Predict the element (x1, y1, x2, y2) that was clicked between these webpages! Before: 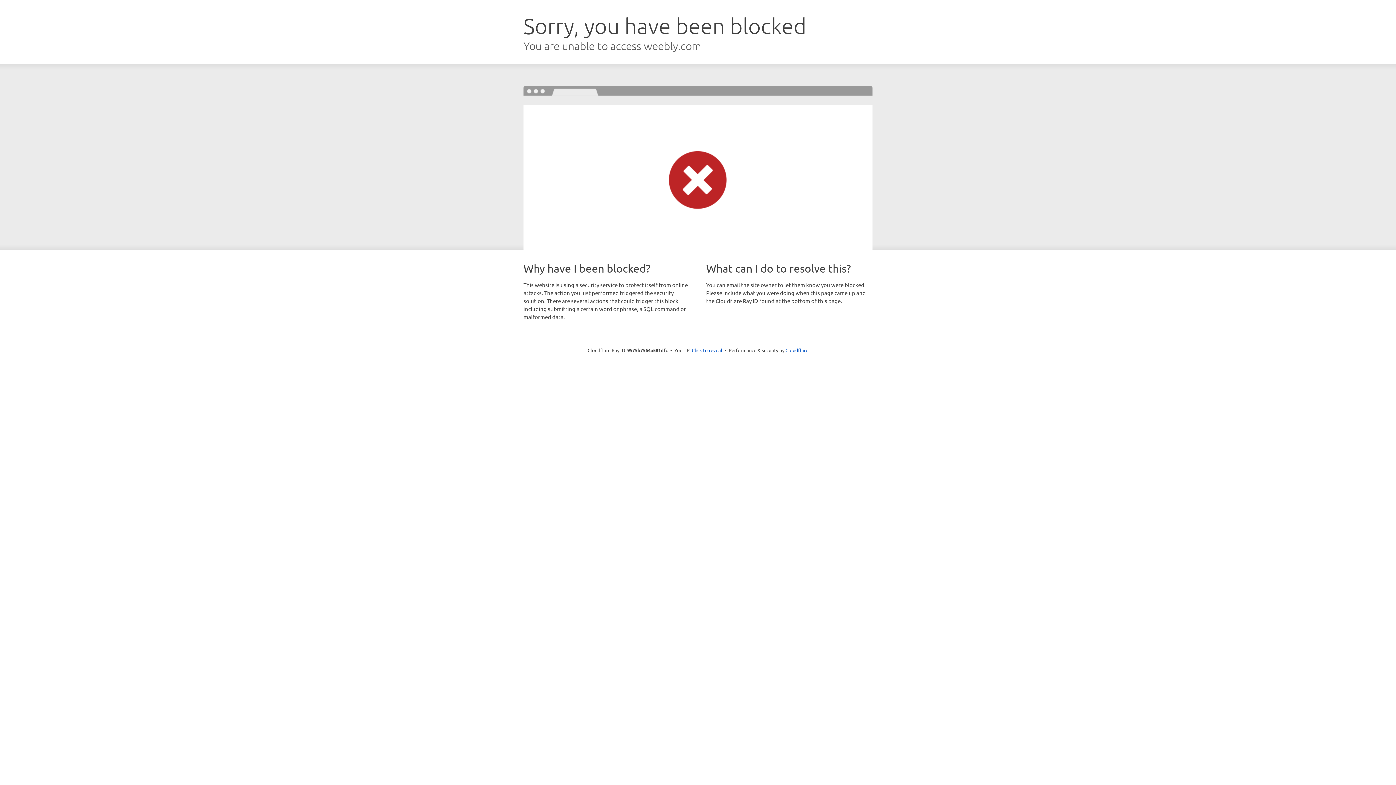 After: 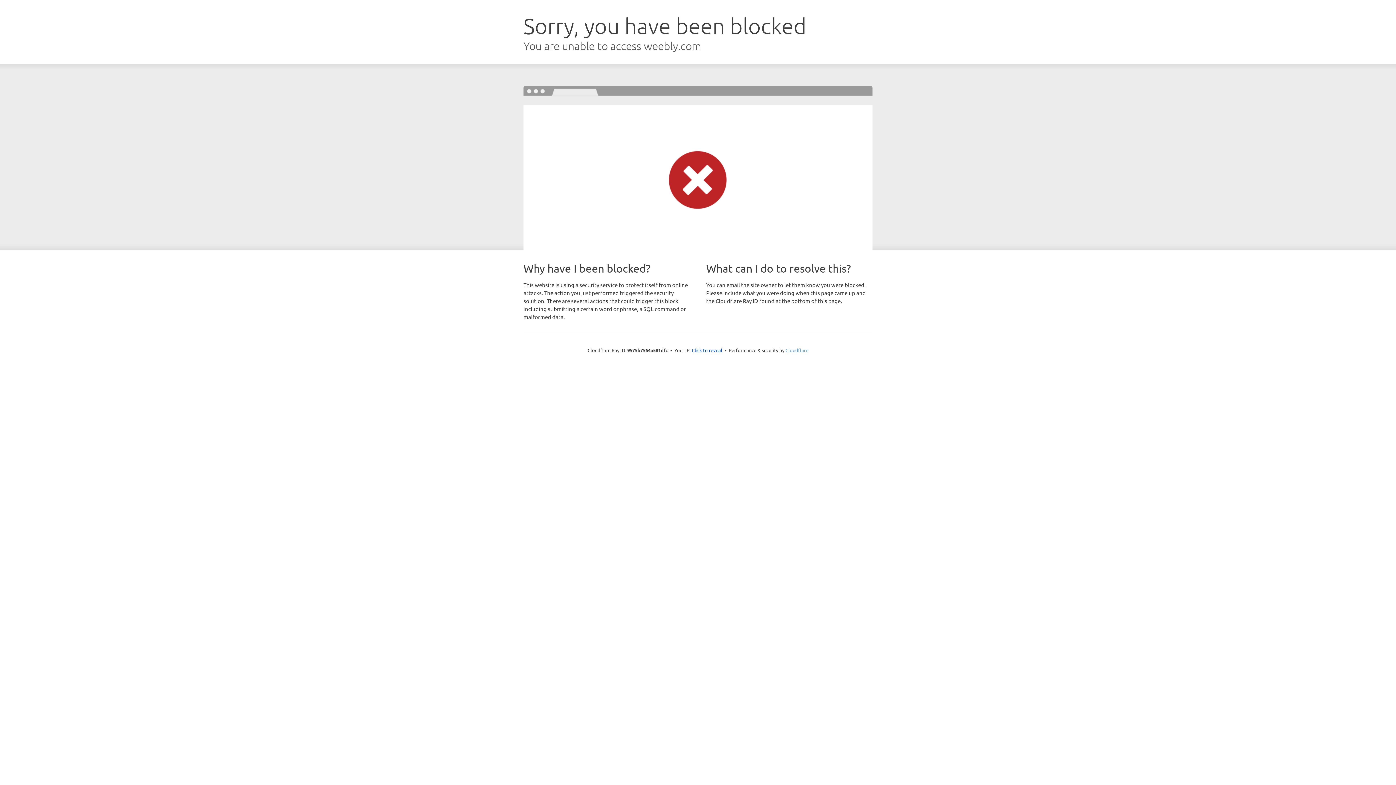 Action: bbox: (785, 347, 808, 353) label: Cloudflare